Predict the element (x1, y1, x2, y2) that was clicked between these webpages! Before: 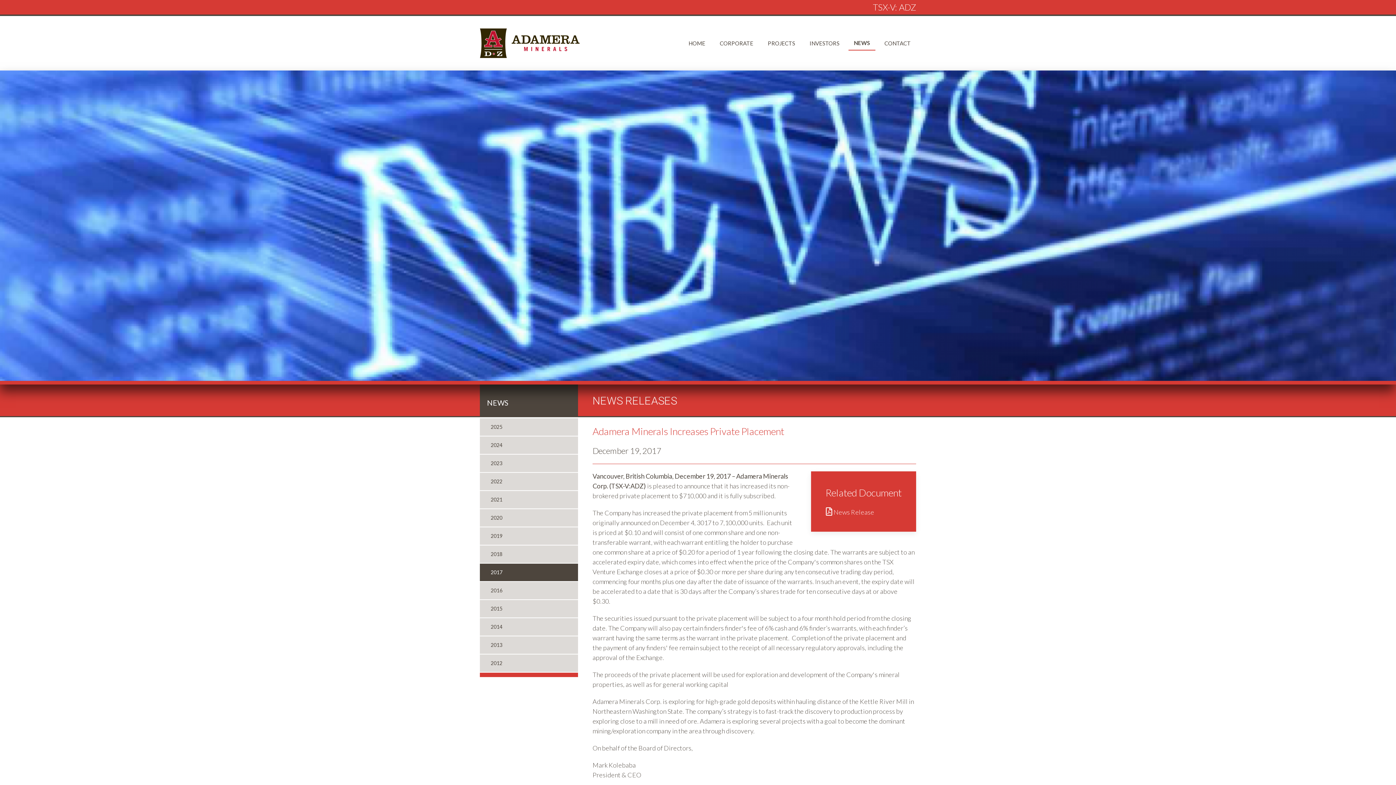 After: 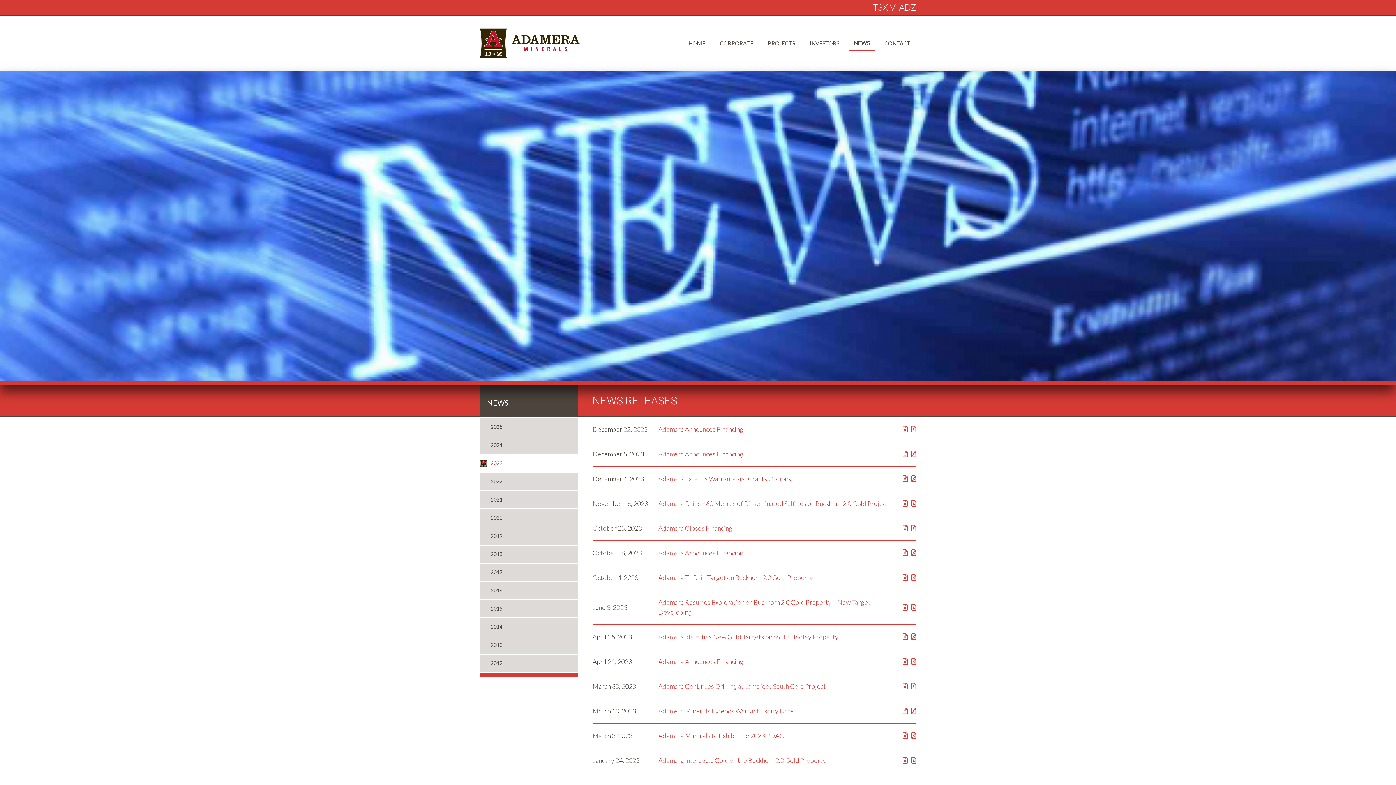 Action: bbox: (480, 454, 578, 472) label: 2023